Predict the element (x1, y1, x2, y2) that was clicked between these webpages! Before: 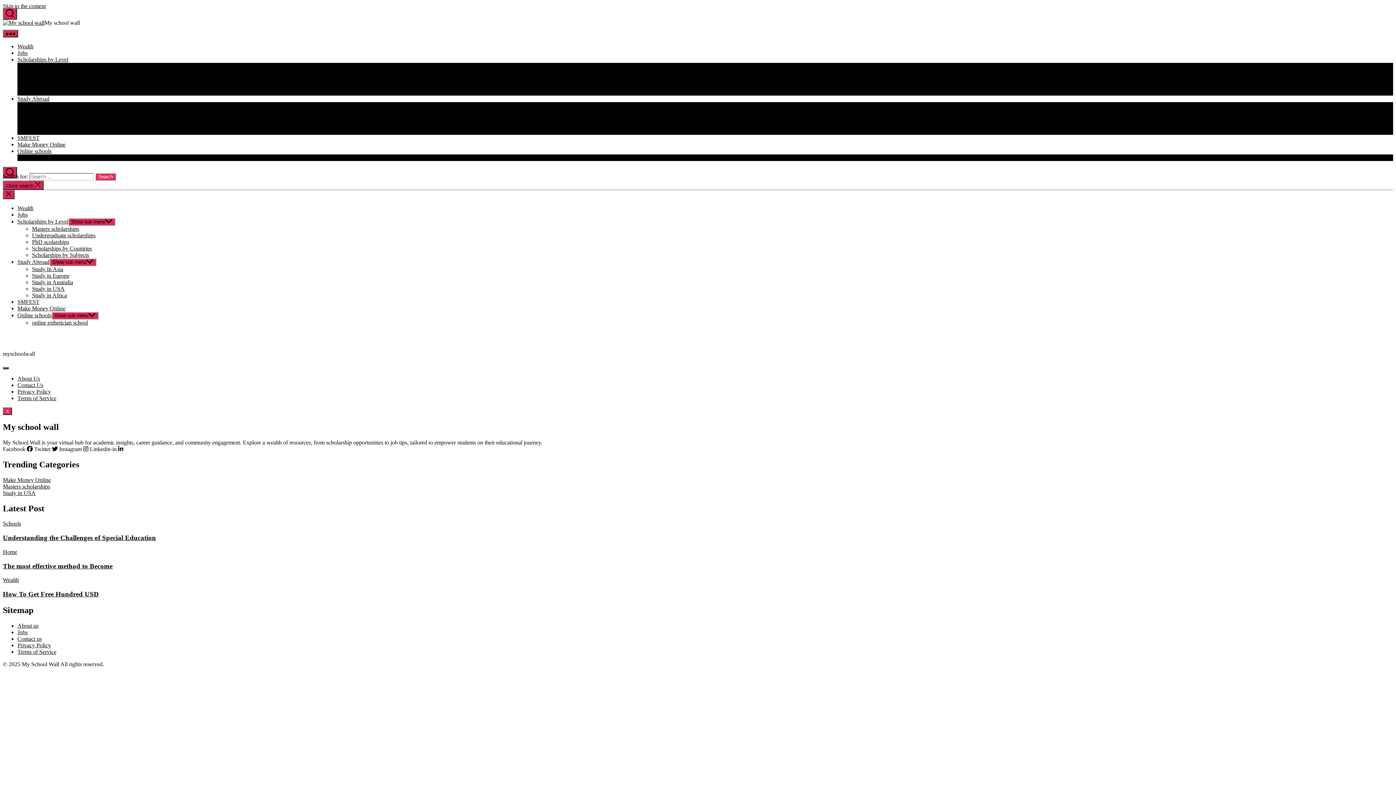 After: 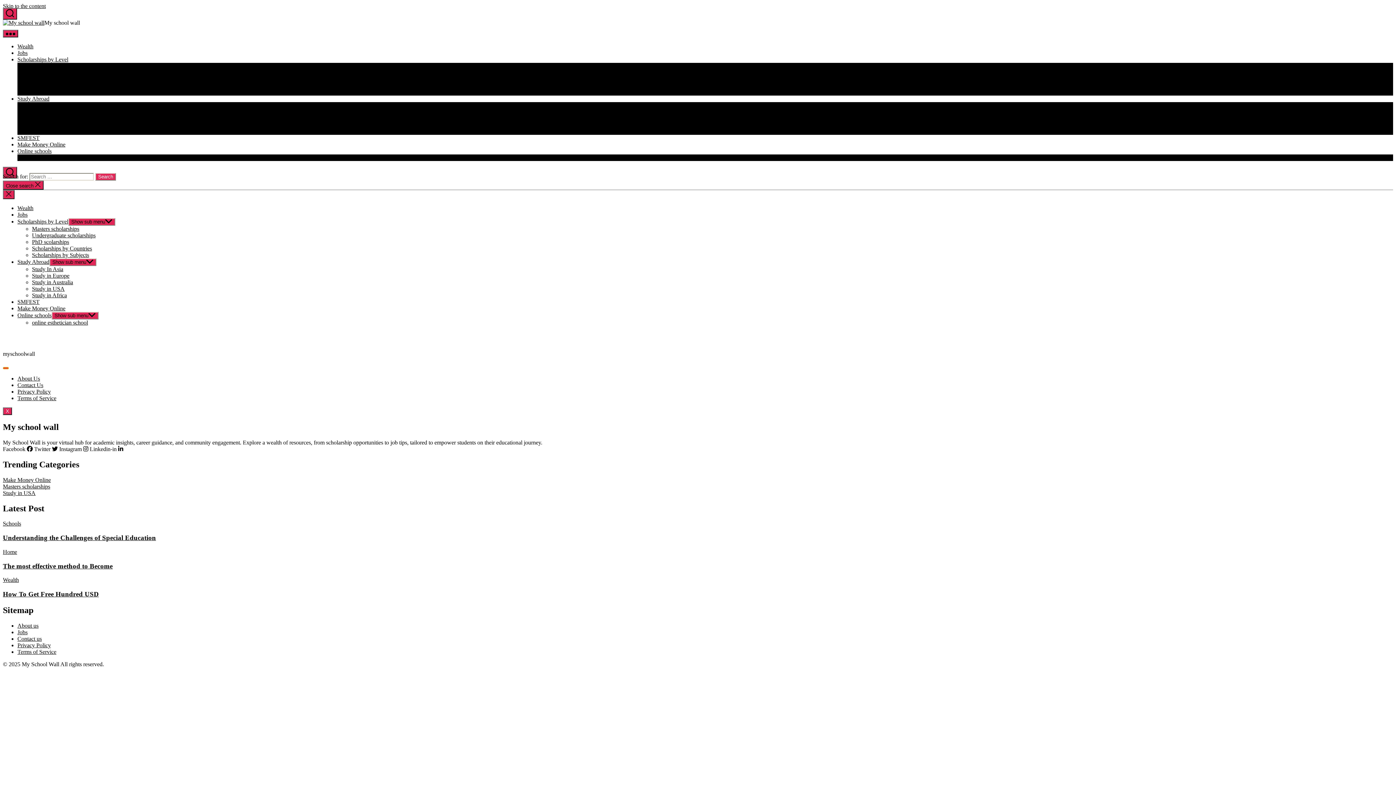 Action: label: hamburger-icon bbox: (2, 367, 8, 369)